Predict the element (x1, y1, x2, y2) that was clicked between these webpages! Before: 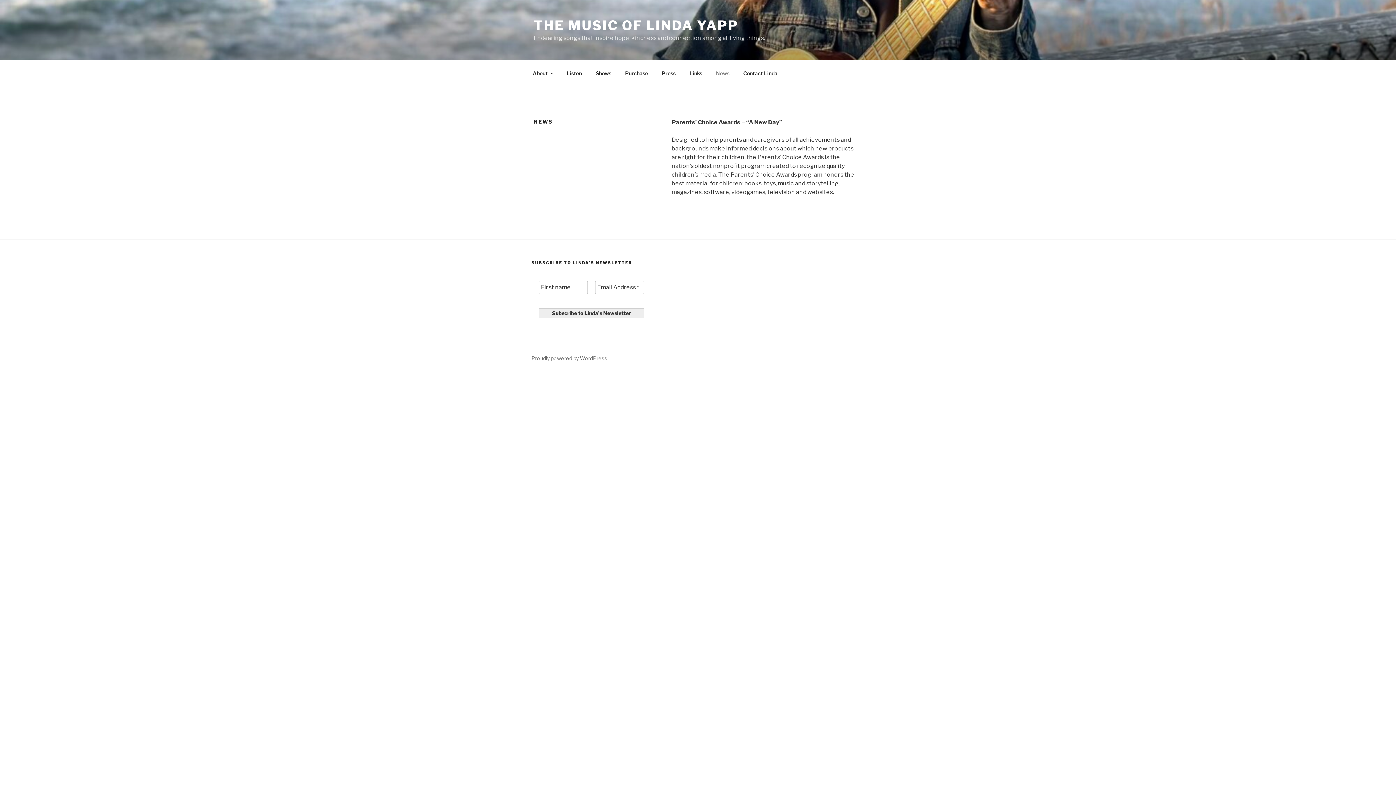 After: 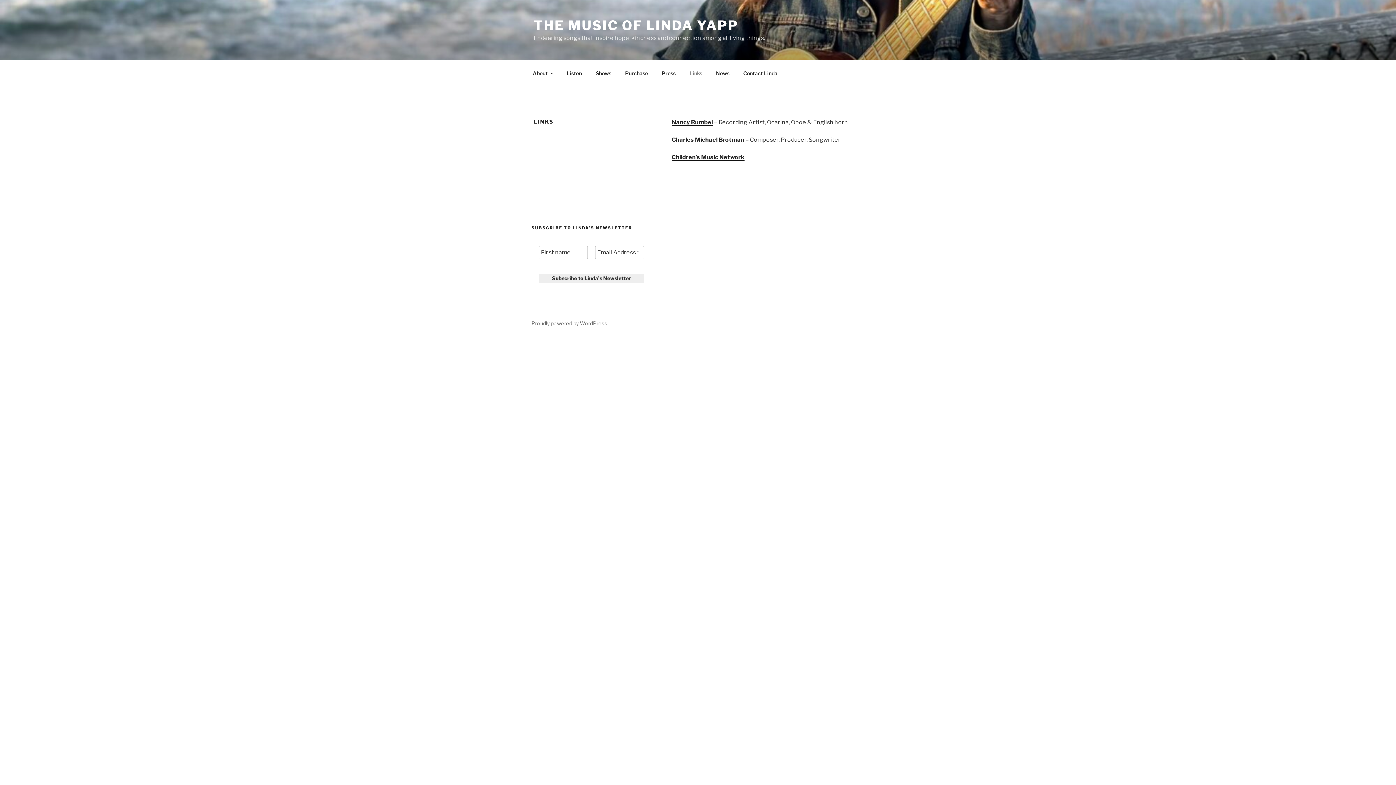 Action: bbox: (683, 64, 708, 82) label: Links